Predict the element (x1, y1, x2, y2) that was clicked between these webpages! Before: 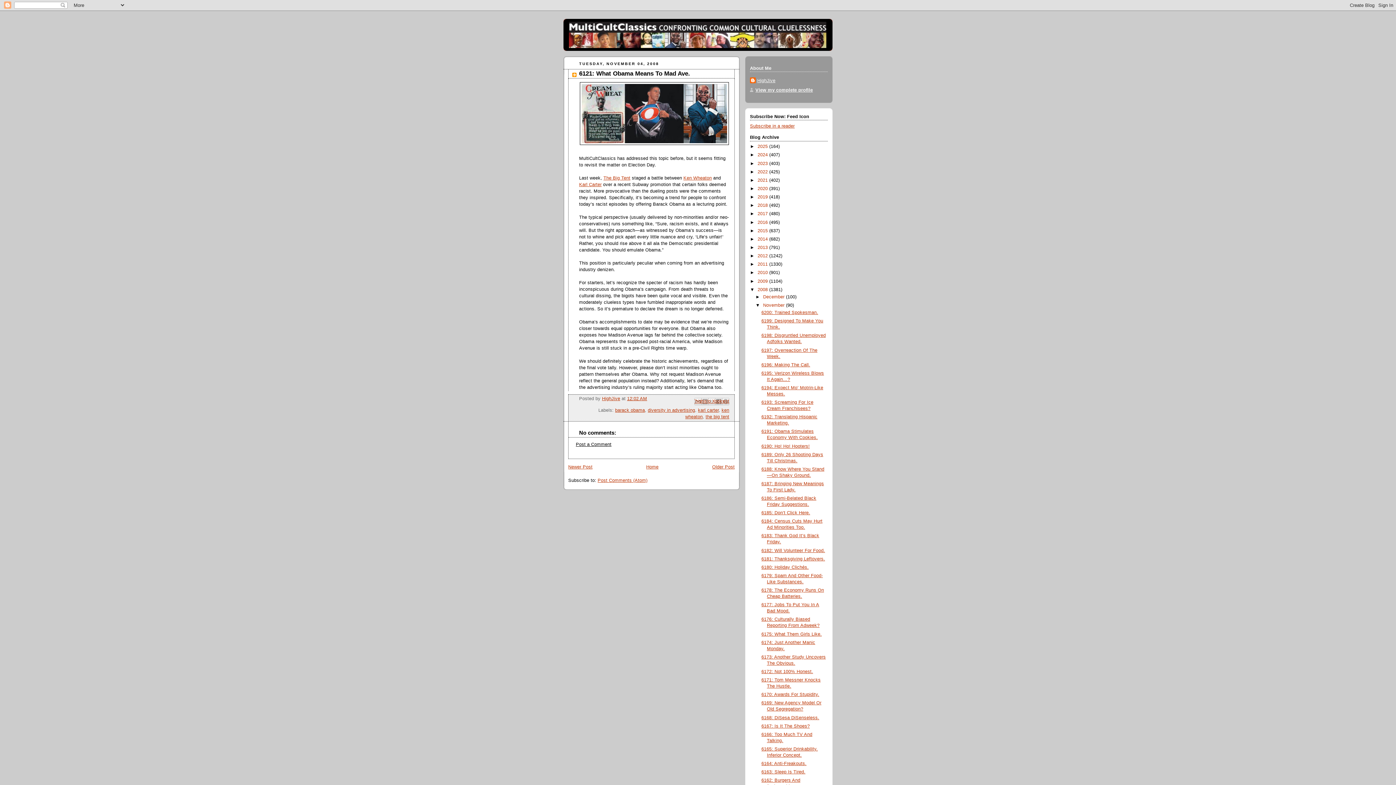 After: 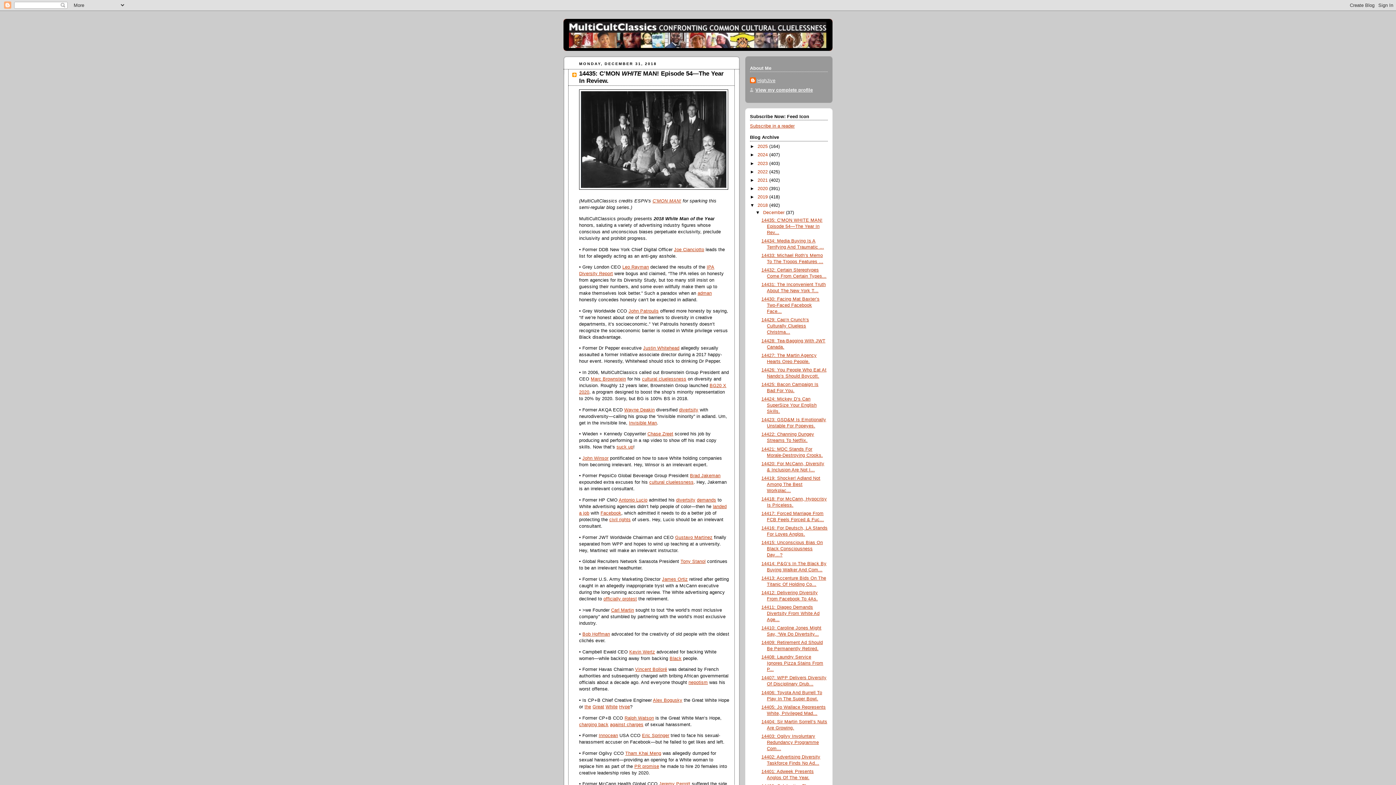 Action: bbox: (757, 203, 769, 208) label: 2018 